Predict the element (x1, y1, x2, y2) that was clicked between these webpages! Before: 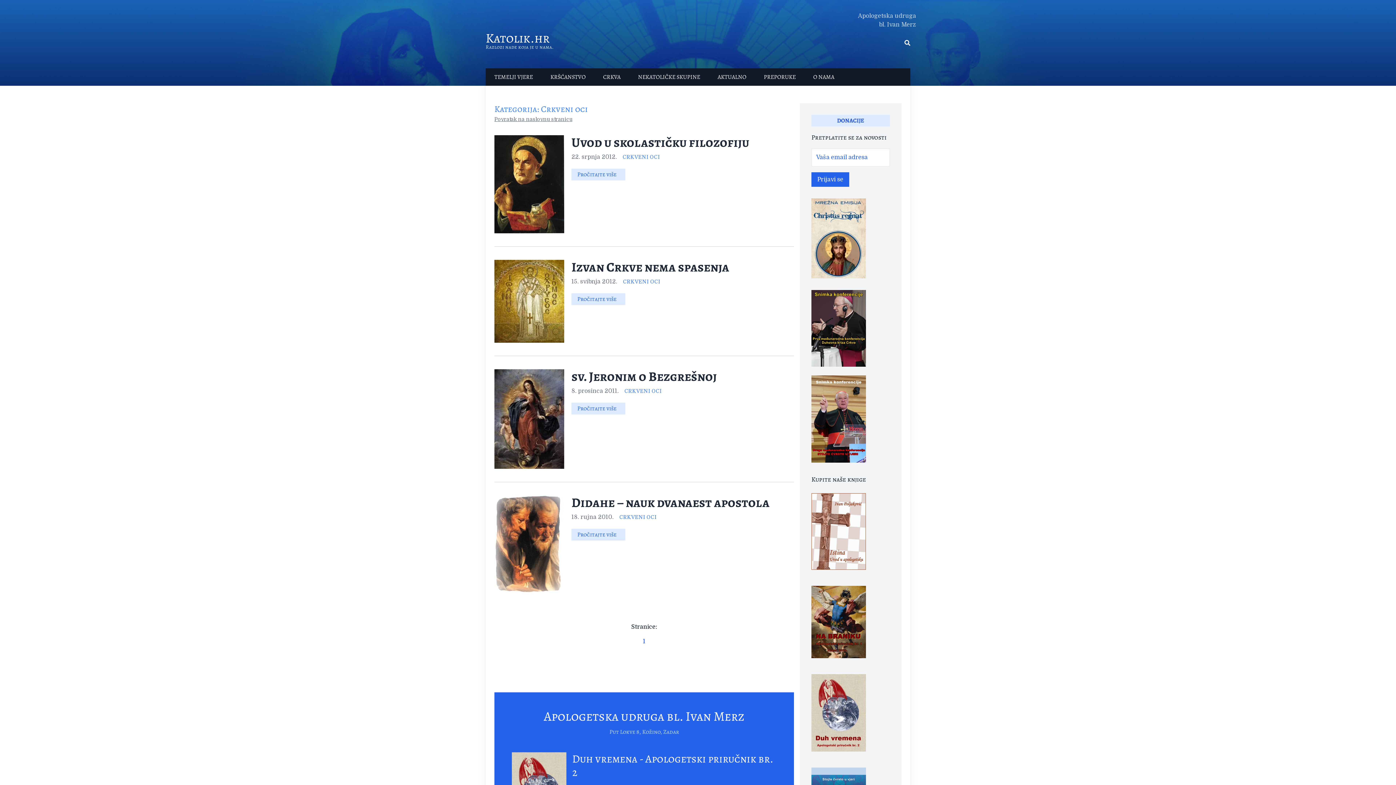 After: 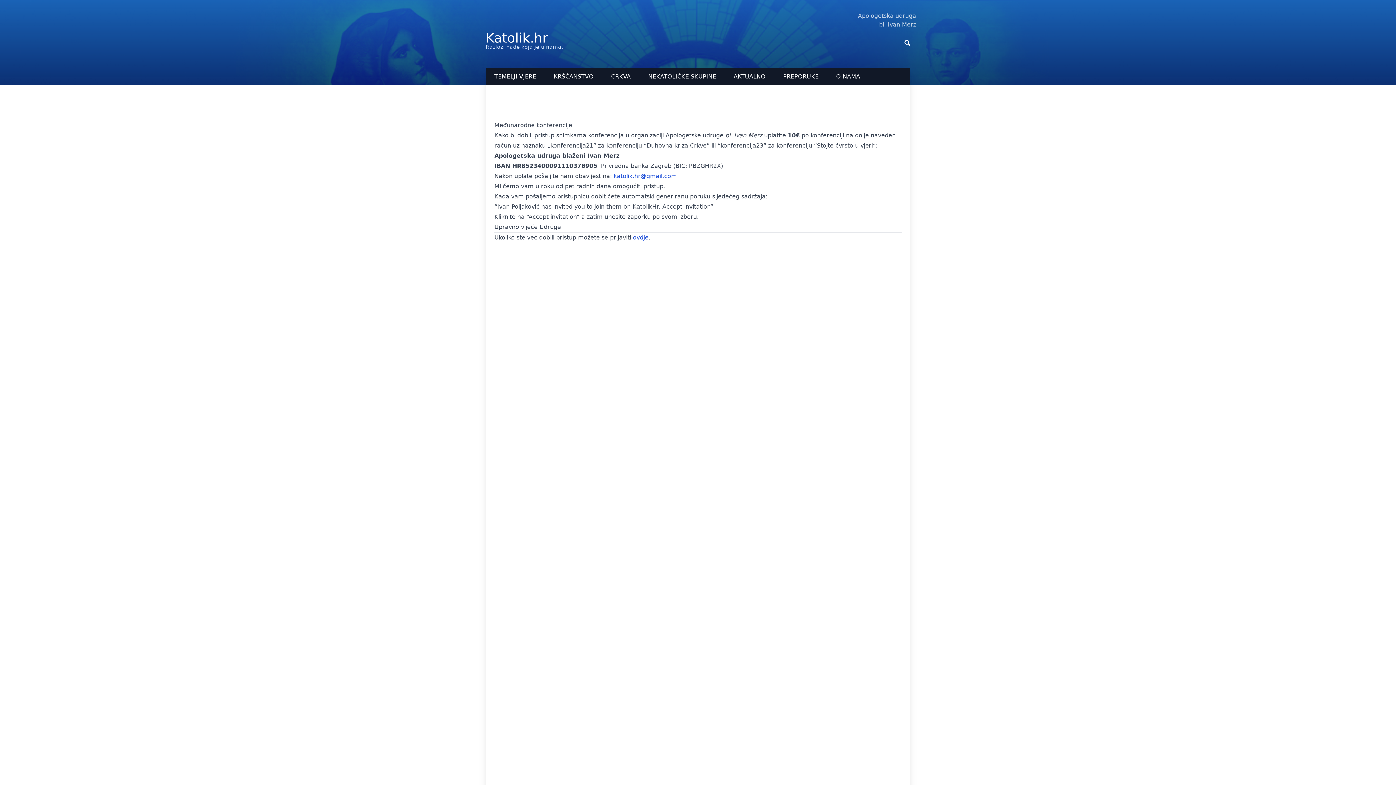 Action: bbox: (811, 375, 890, 463)